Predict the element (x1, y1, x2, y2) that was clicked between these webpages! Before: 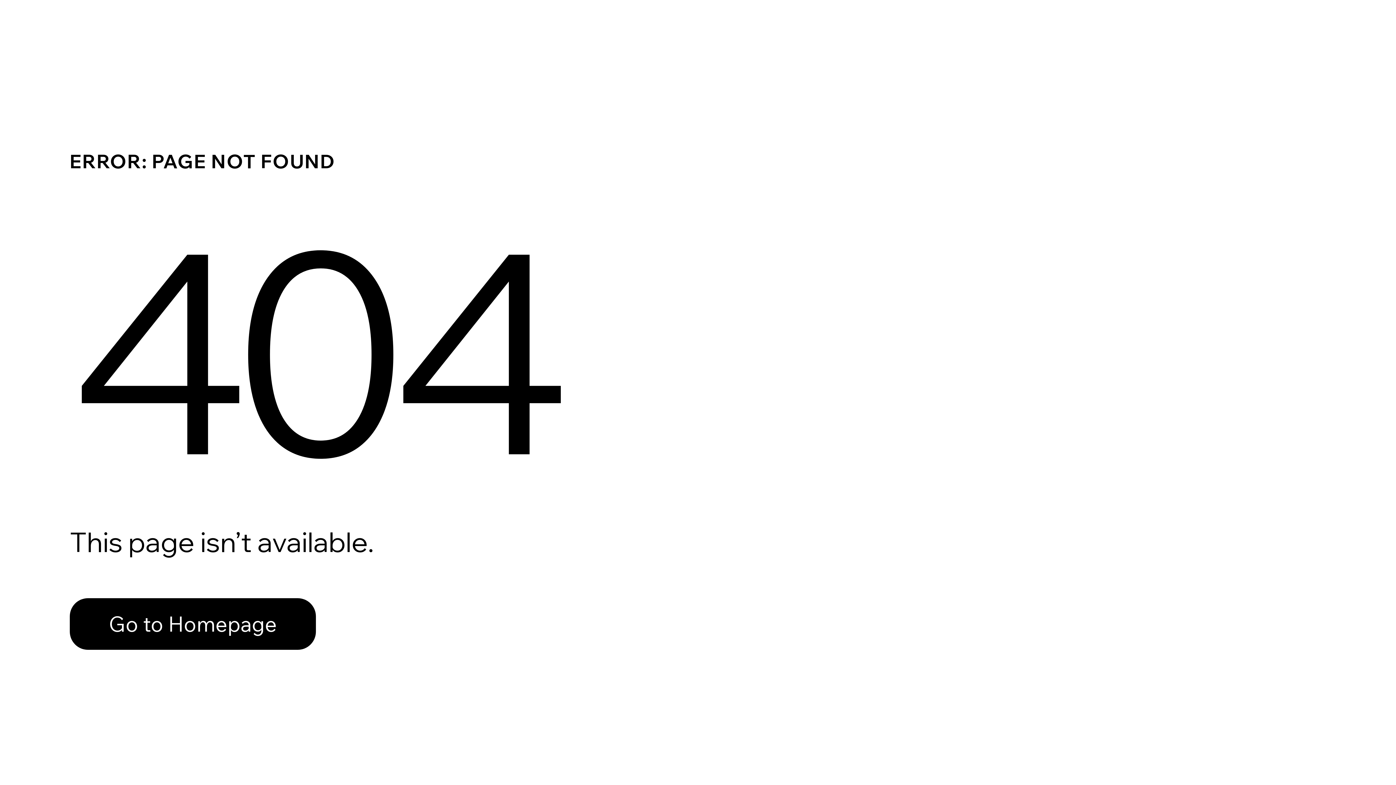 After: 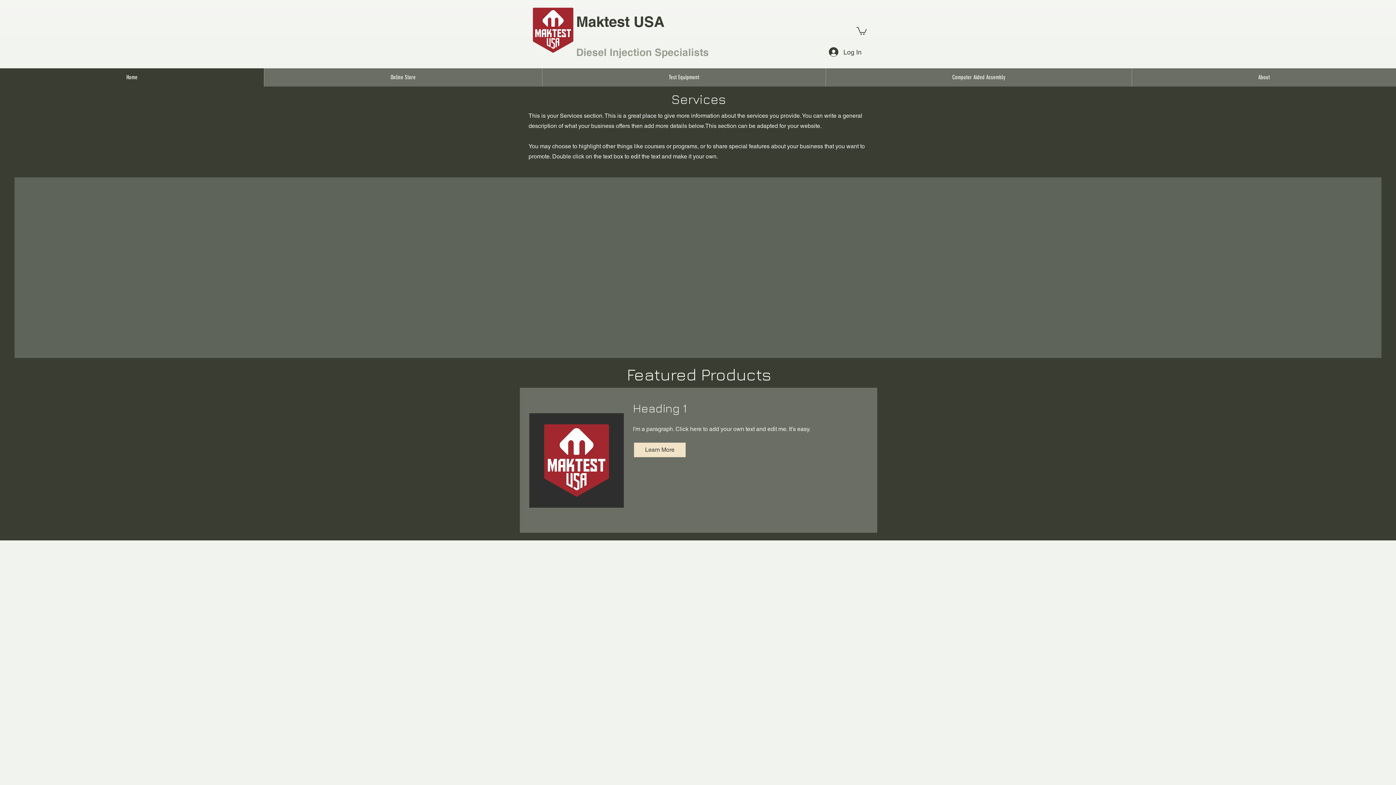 Action: label: Go to Homepage bbox: (69, 598, 316, 650)